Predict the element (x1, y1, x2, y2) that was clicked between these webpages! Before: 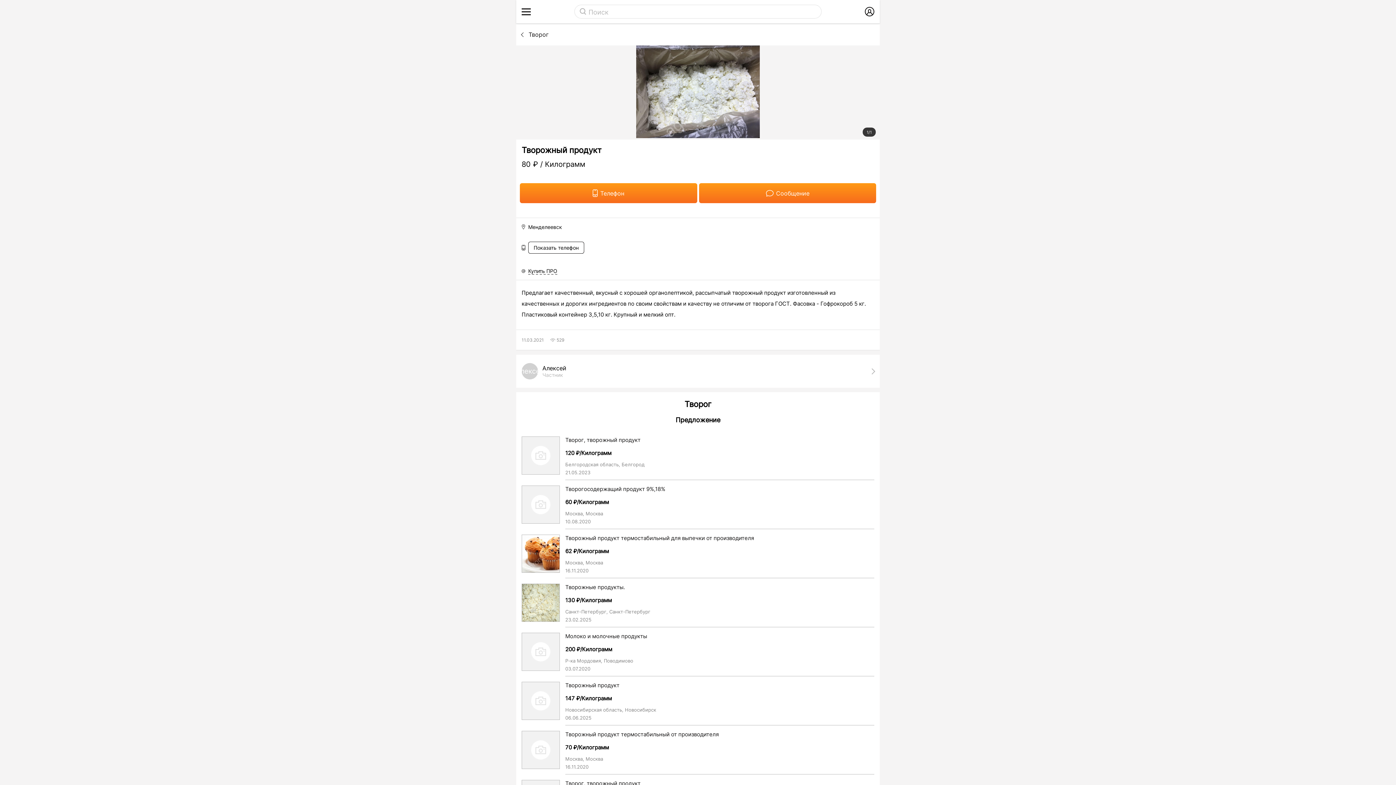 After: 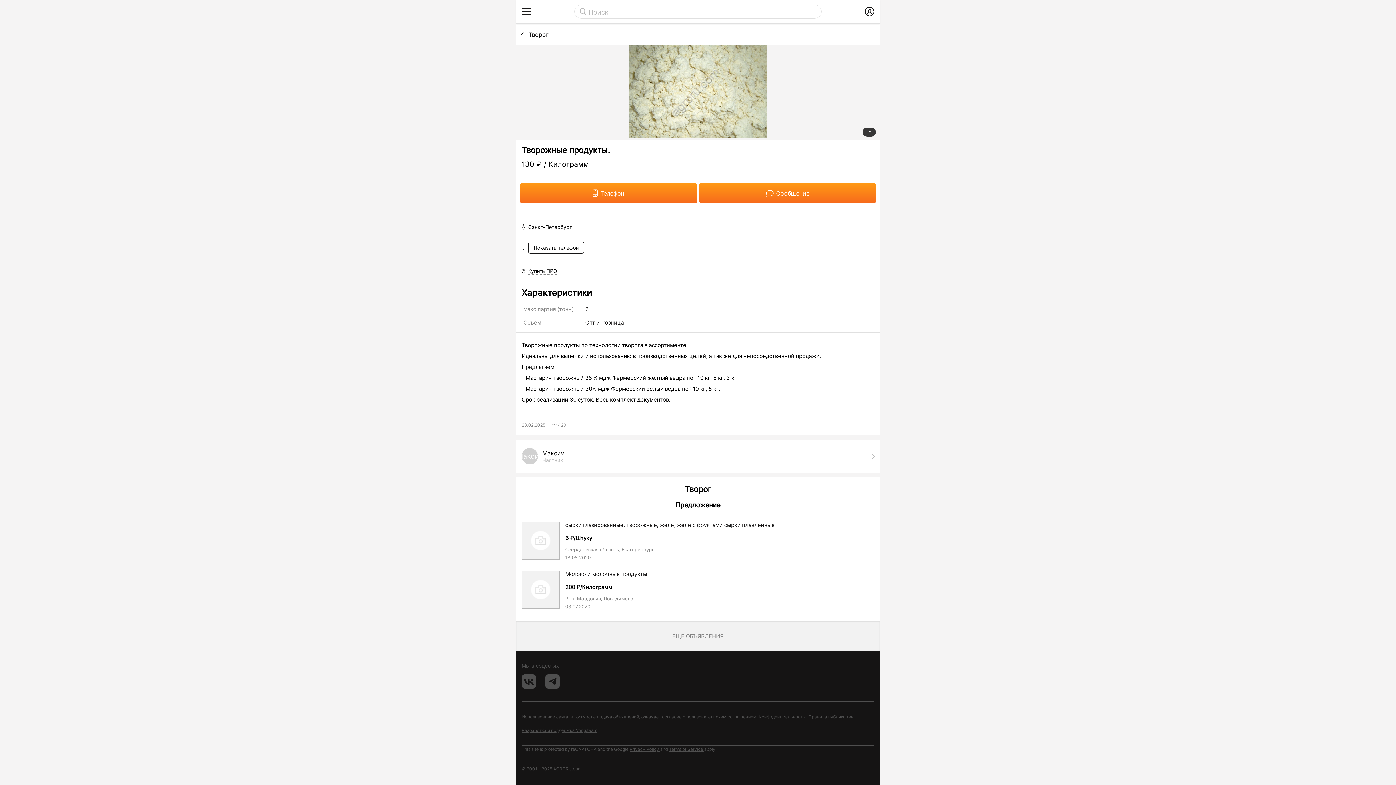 Action: bbox: (565, 584, 874, 591) label: Творожные продукты.